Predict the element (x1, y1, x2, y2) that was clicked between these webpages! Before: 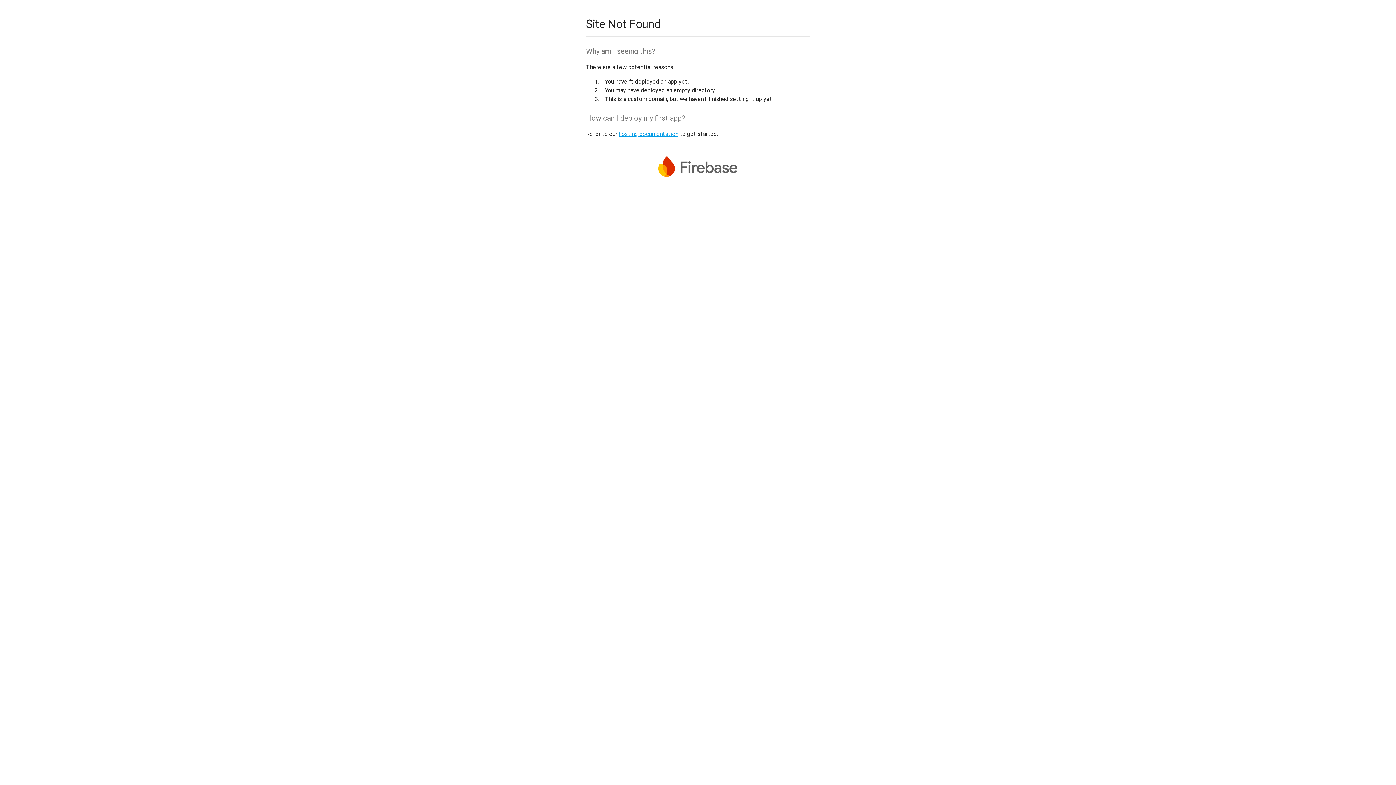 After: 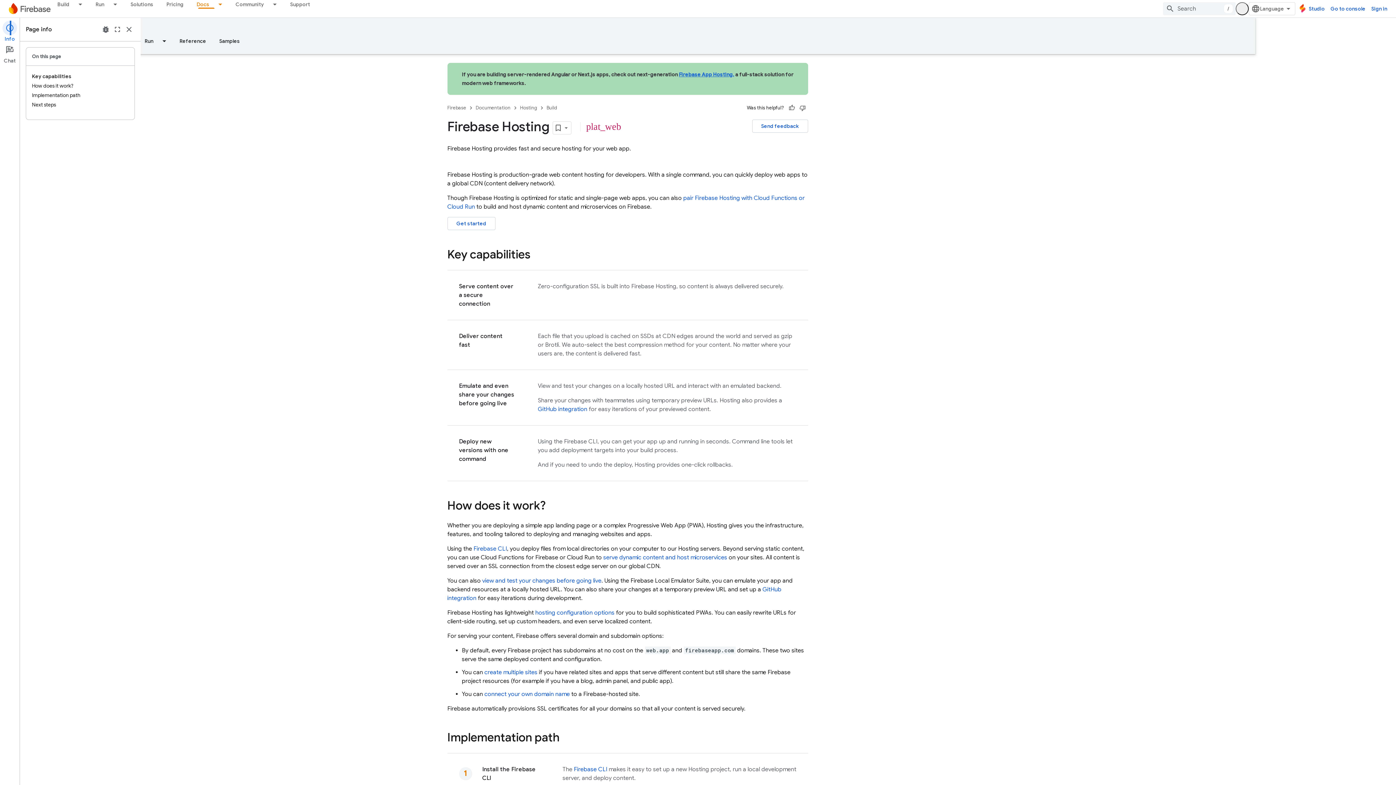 Action: label: hosting documentation bbox: (618, 130, 678, 137)